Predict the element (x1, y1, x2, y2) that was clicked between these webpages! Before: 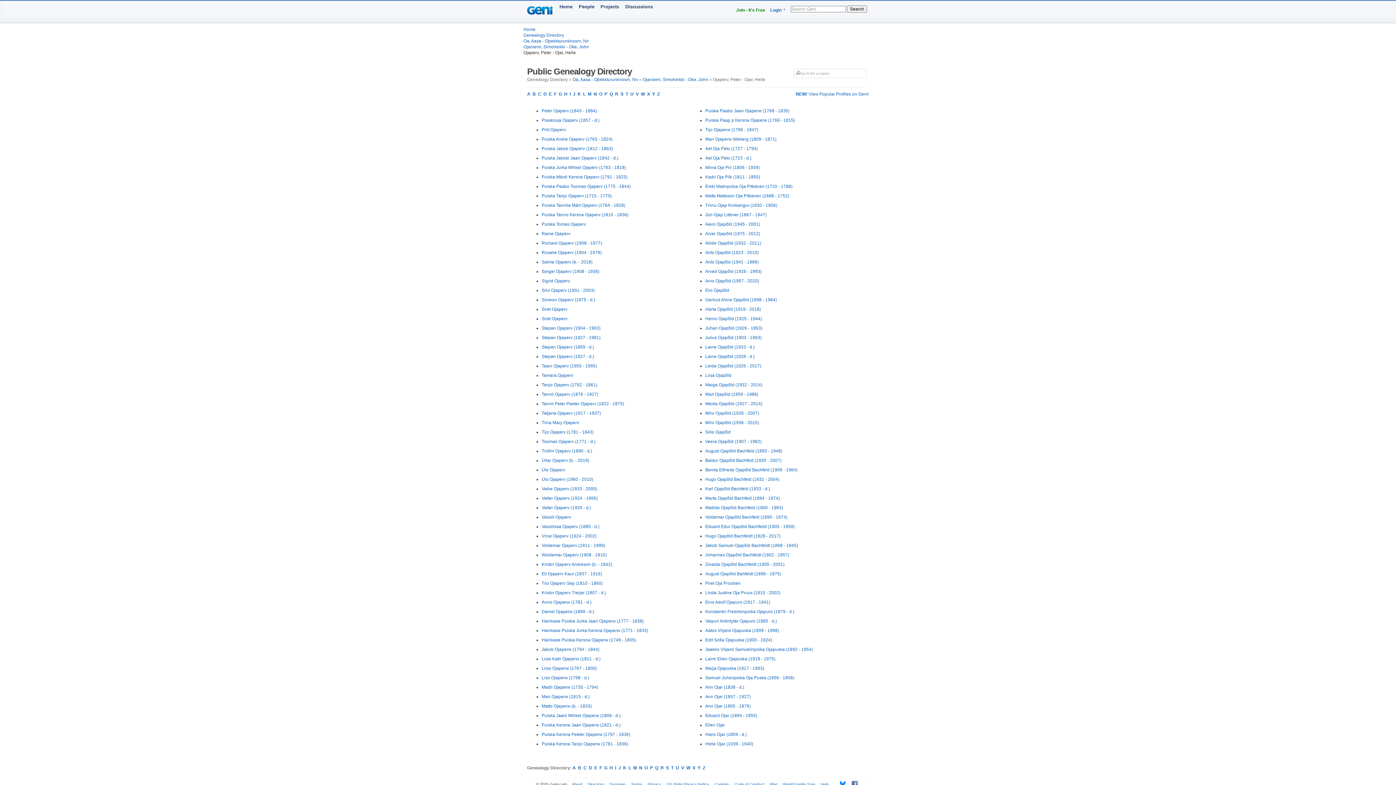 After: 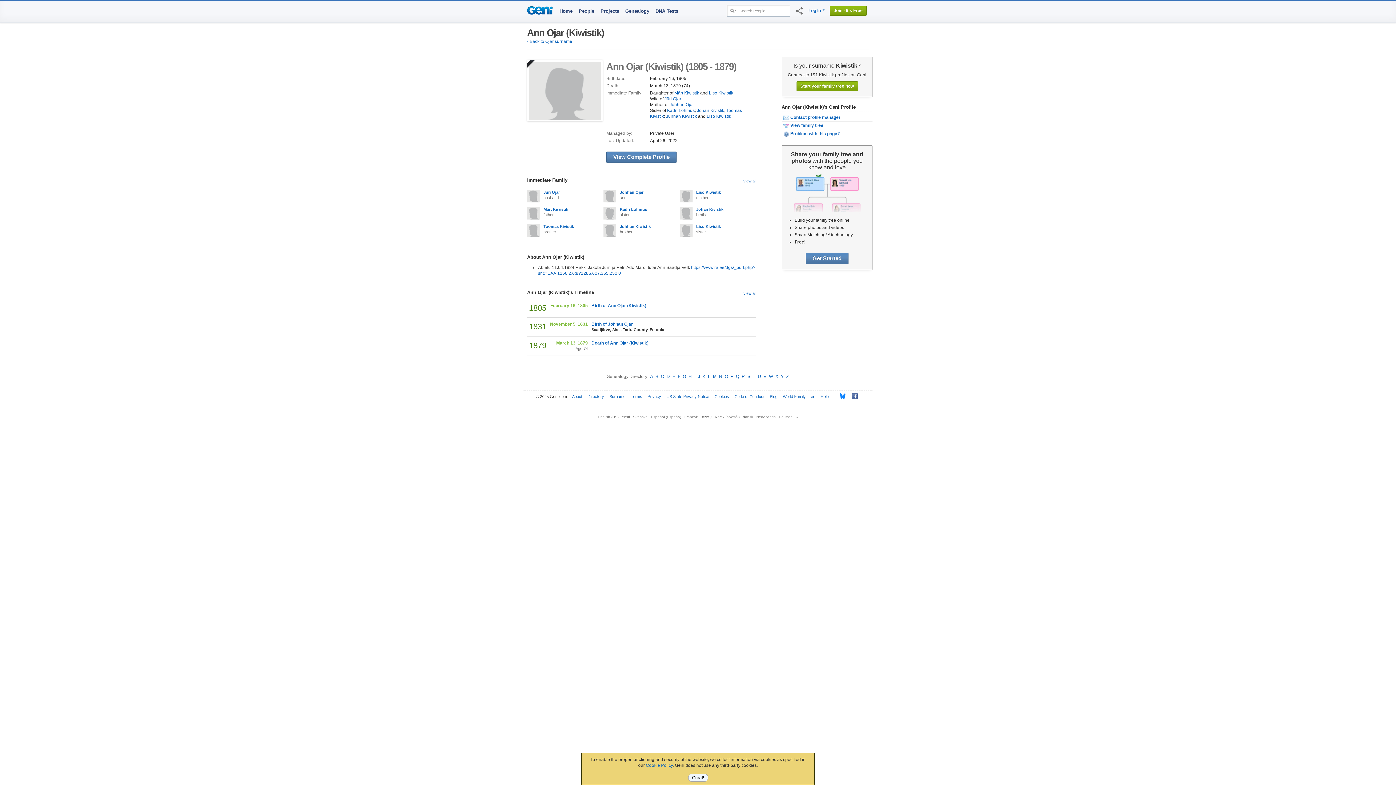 Action: label: Ann Ojar (1805 - 1879) bbox: (705, 704, 750, 709)